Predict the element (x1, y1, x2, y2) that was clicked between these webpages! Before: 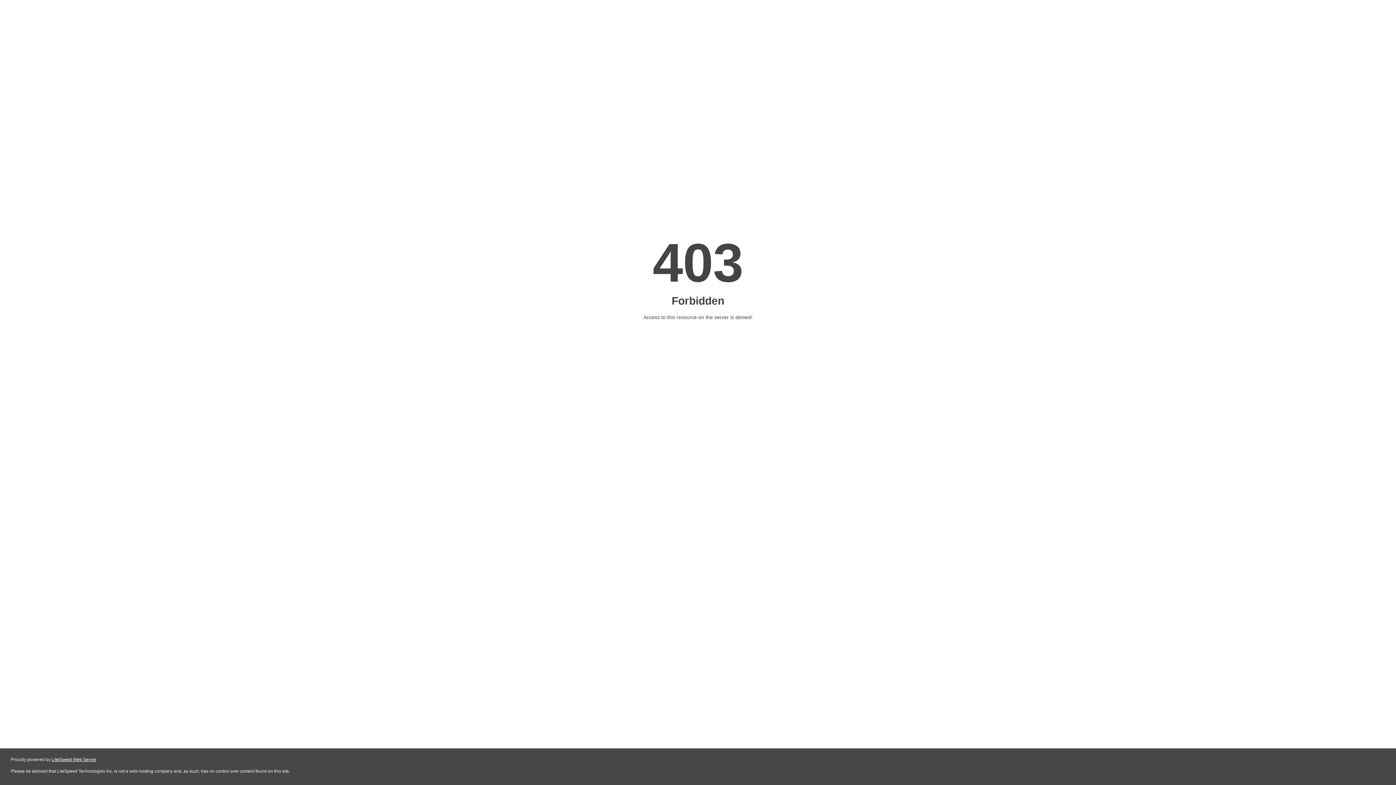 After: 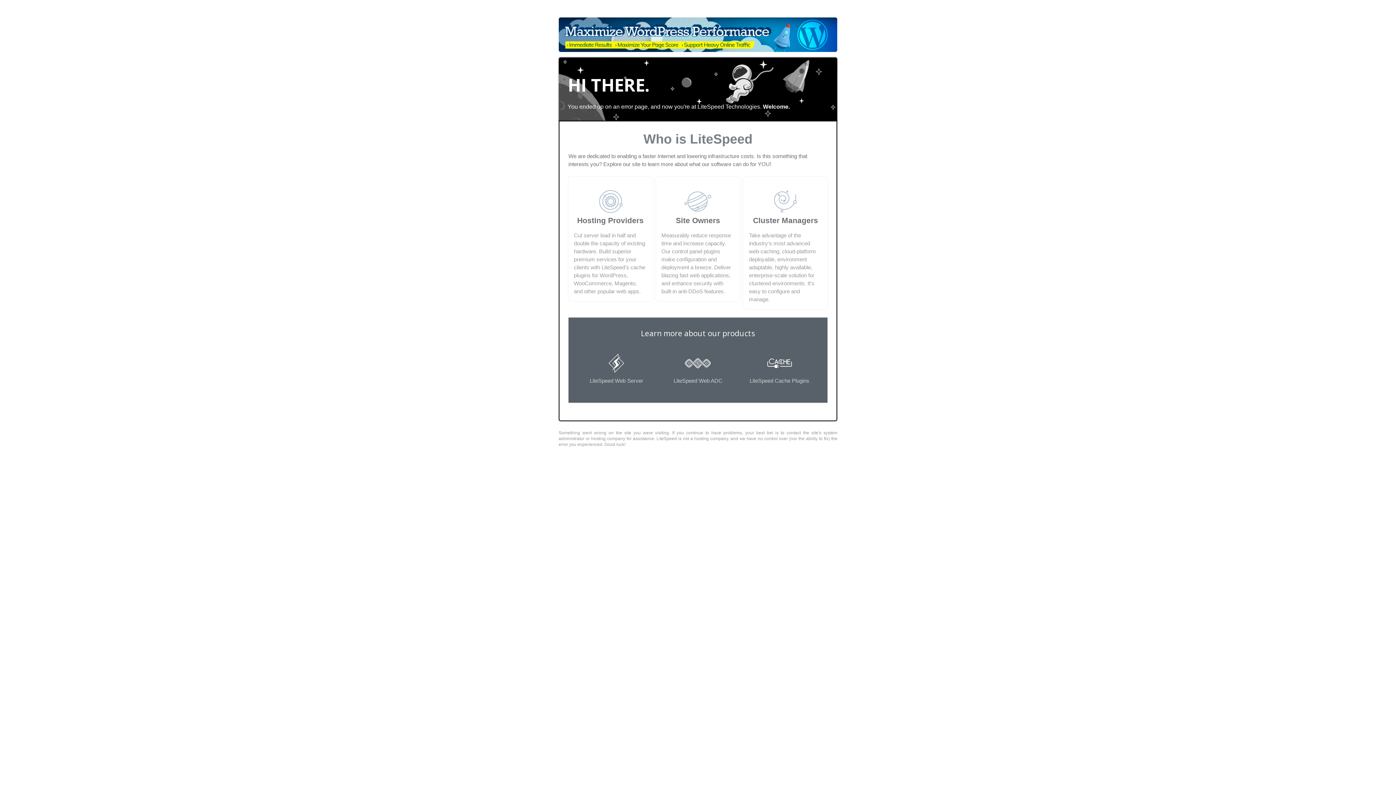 Action: label: LiteSpeed Web Server bbox: (51, 757, 96, 762)